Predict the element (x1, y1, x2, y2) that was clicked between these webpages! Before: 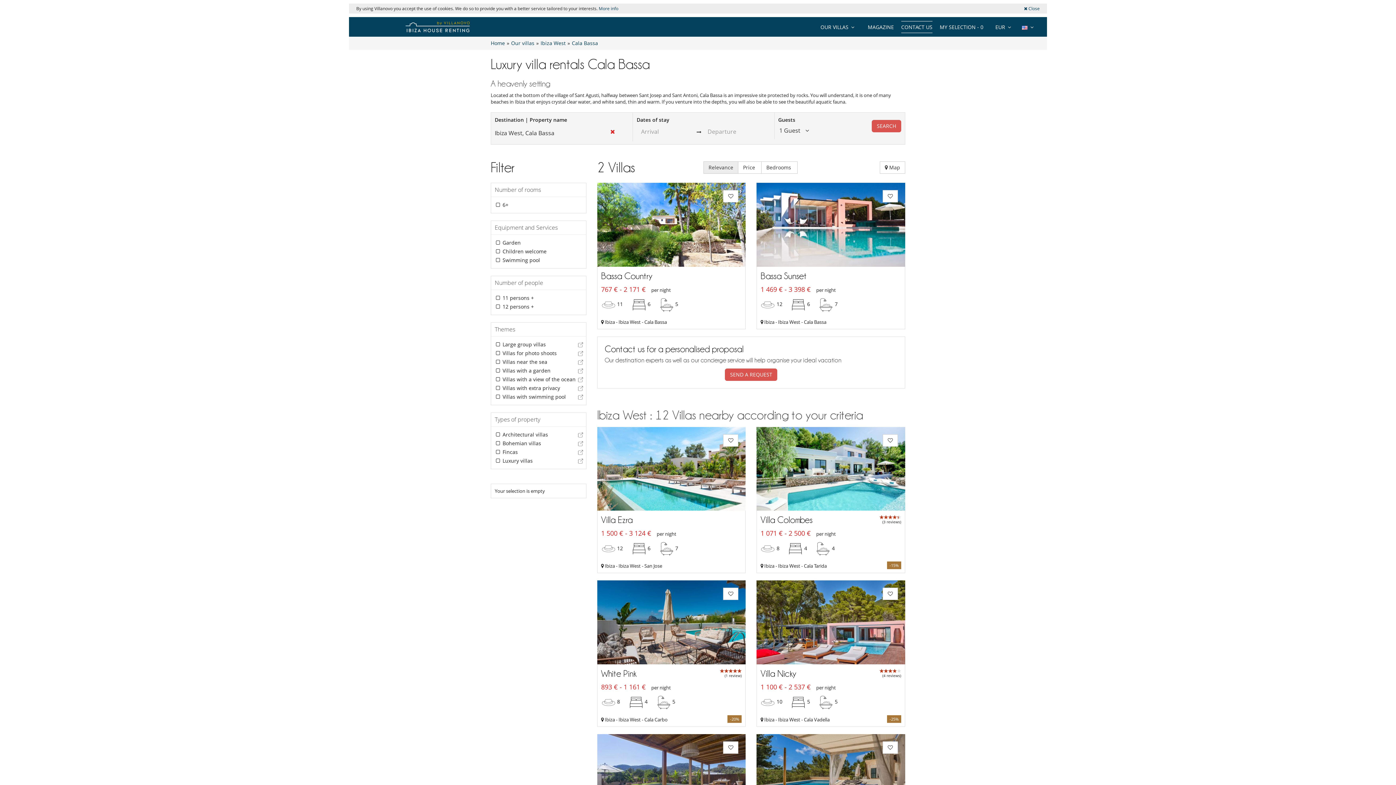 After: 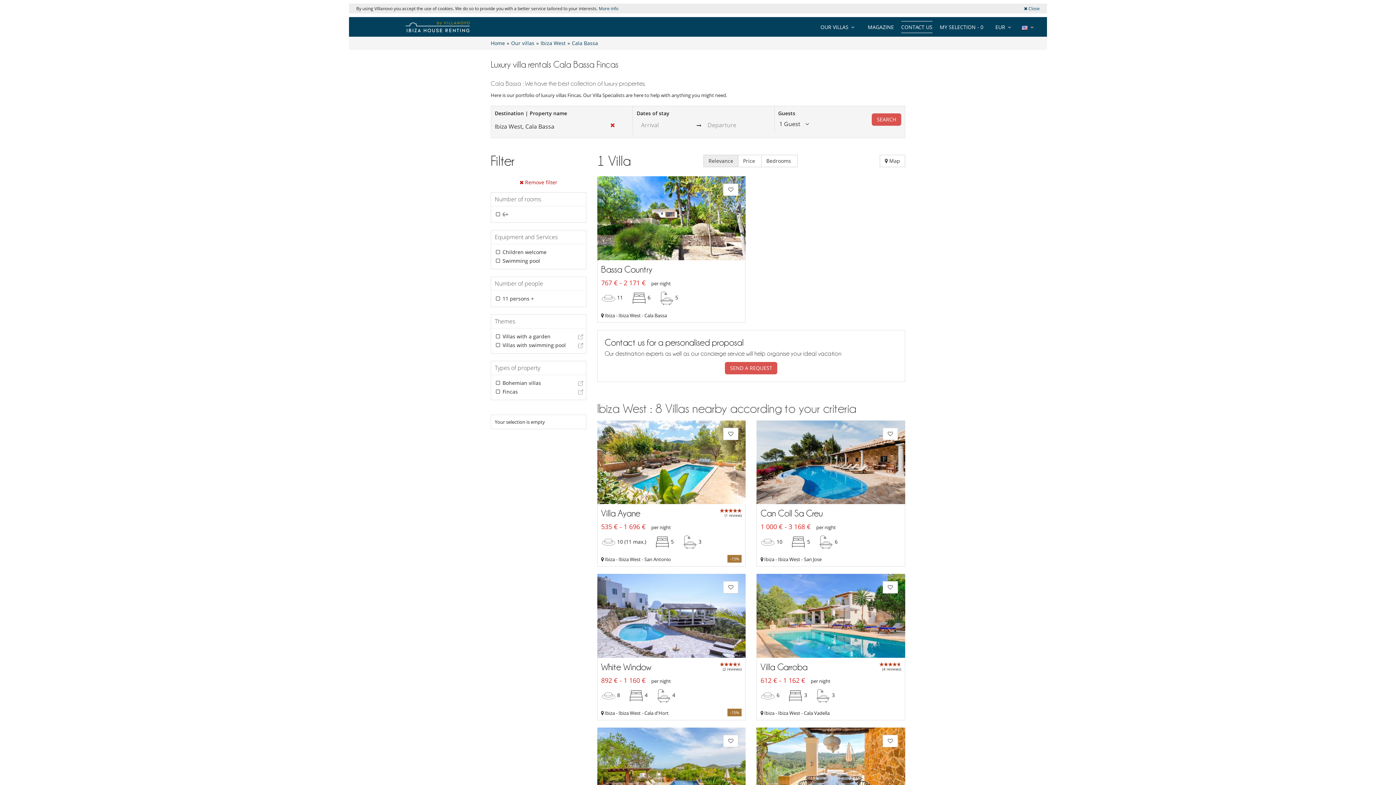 Action: bbox: (576, 448, 584, 456)